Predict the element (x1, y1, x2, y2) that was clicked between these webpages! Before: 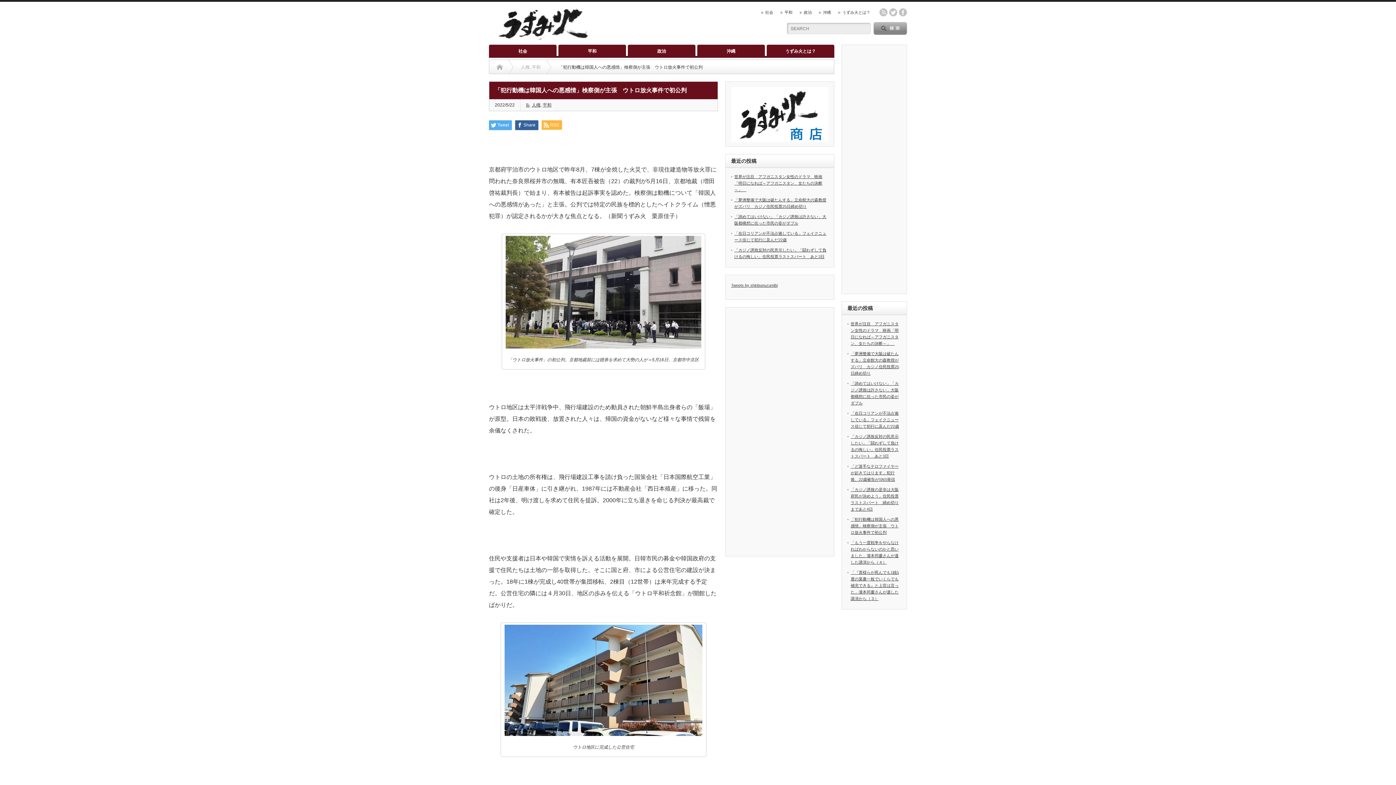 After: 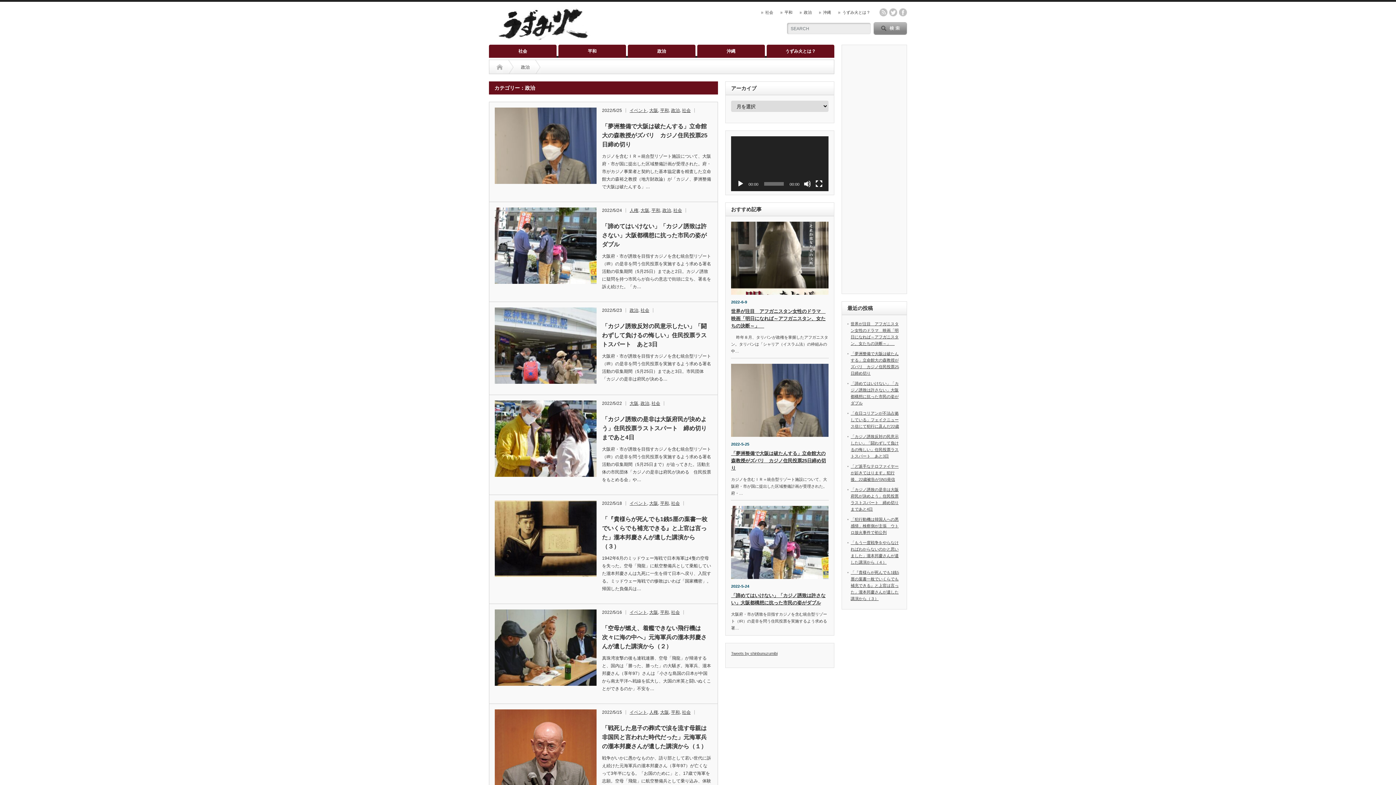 Action: label: 政治 bbox: (800, 10, 812, 14)